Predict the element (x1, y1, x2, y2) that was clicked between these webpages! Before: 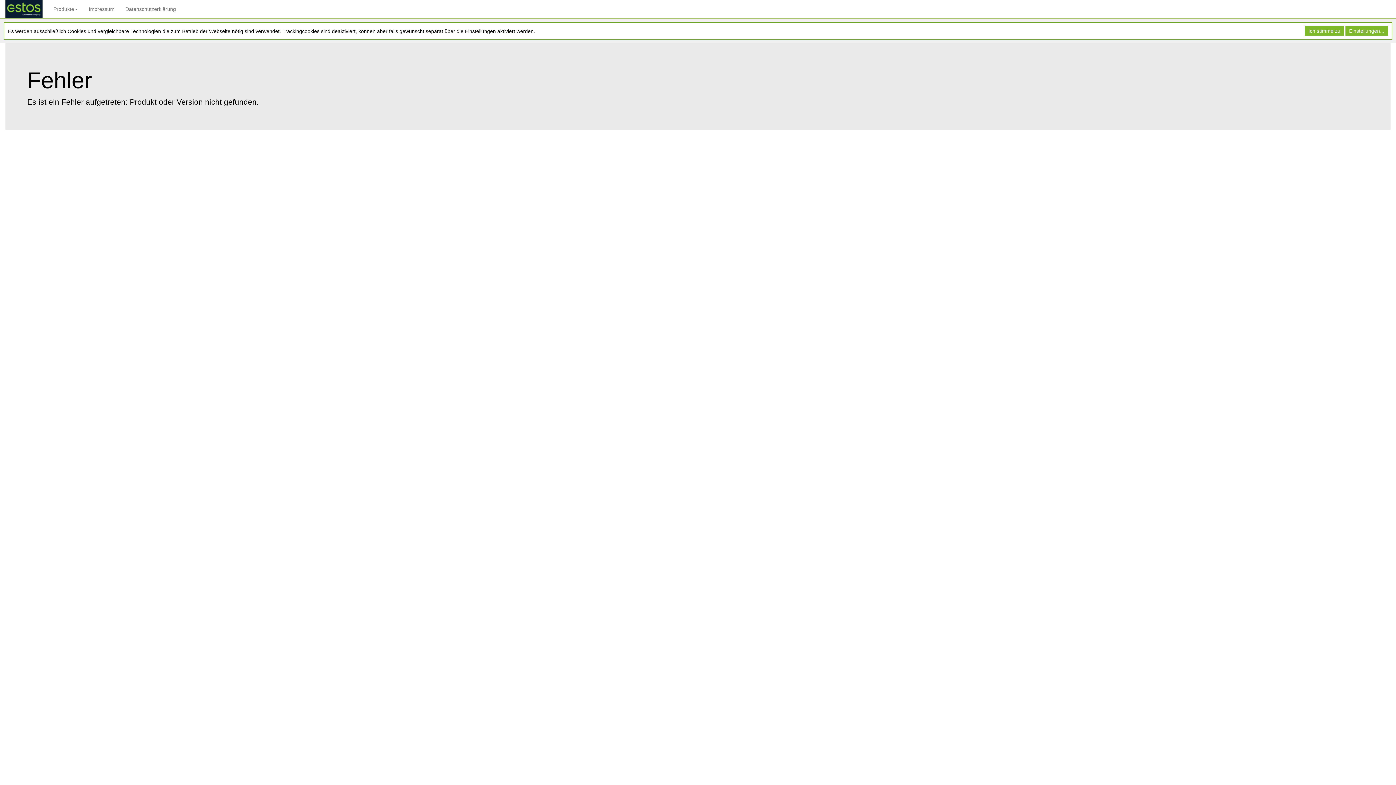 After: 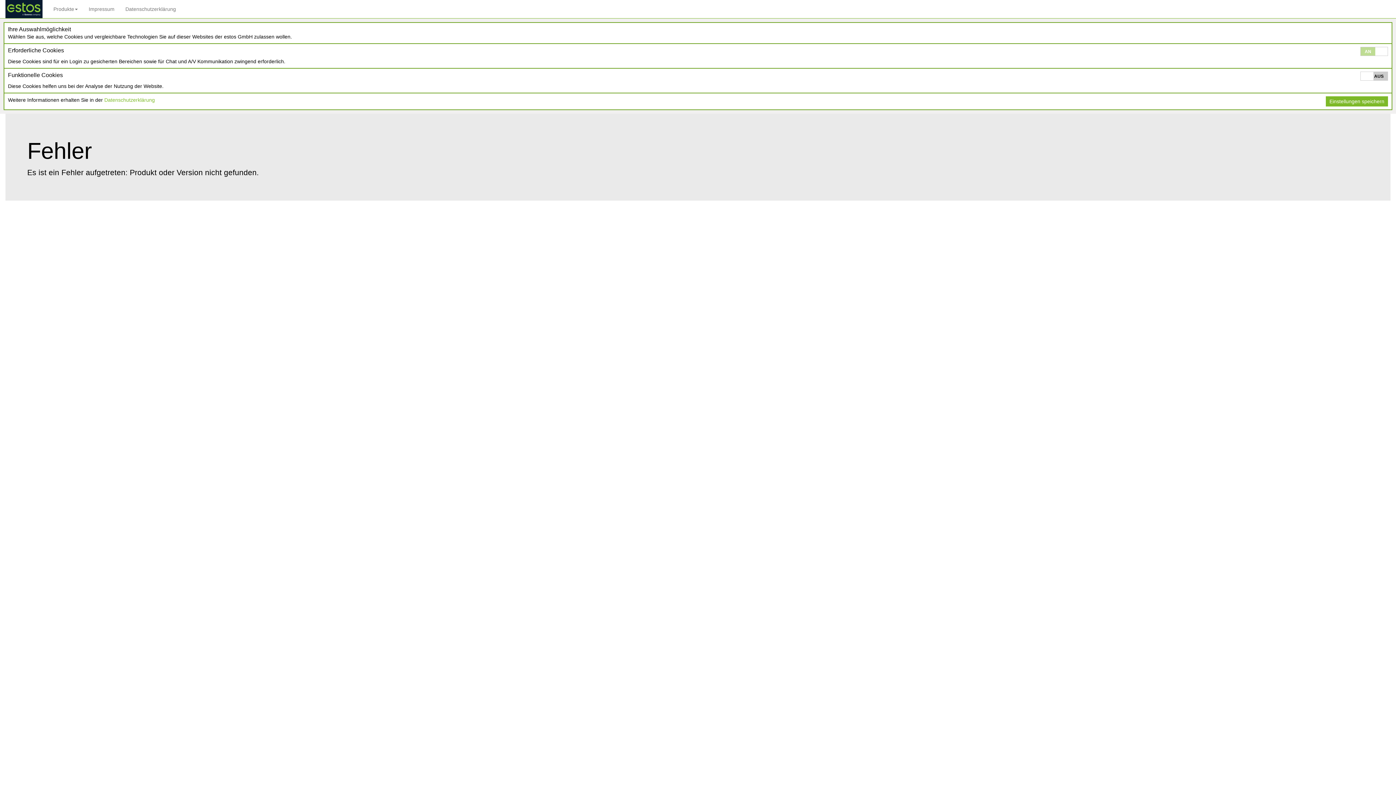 Action: bbox: (1345, 25, 1388, 36) label: Einstellungen...